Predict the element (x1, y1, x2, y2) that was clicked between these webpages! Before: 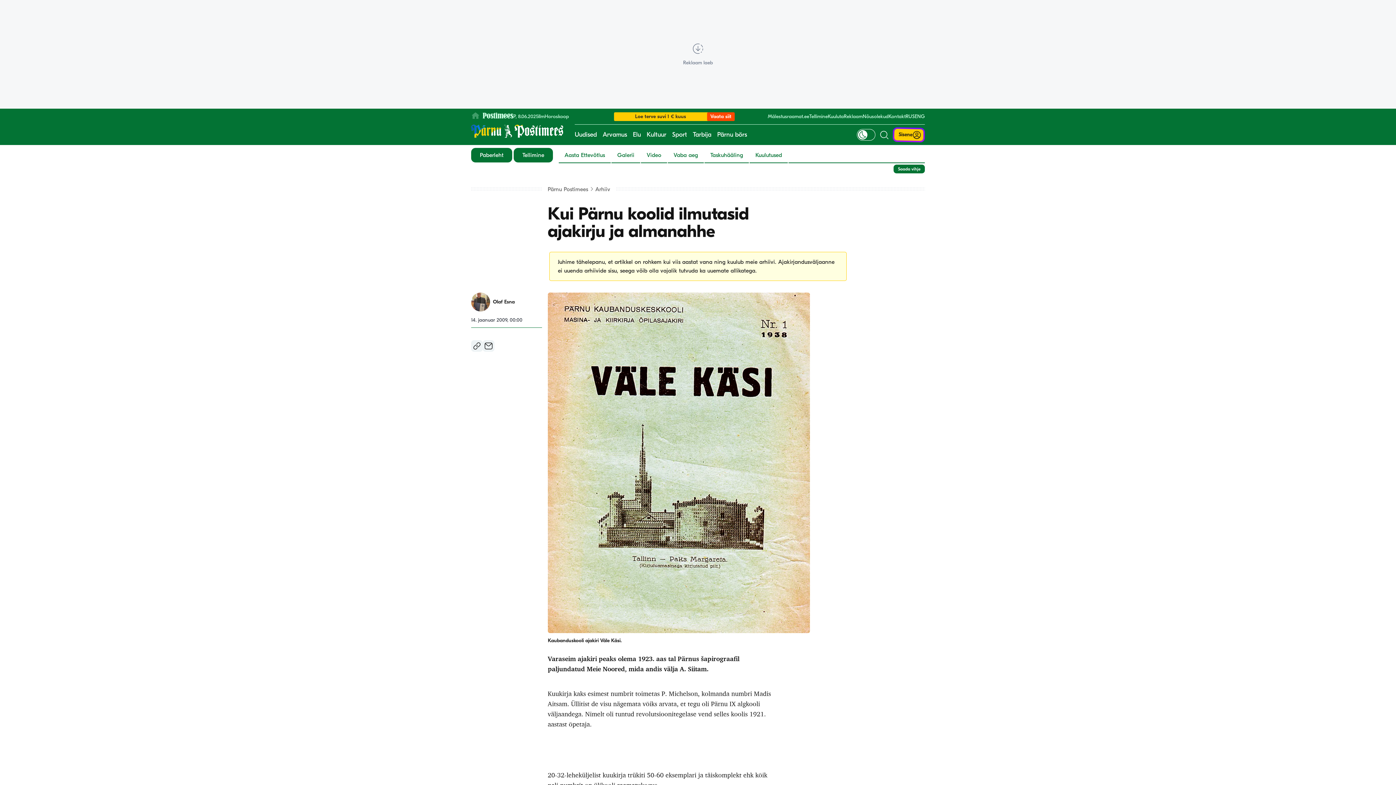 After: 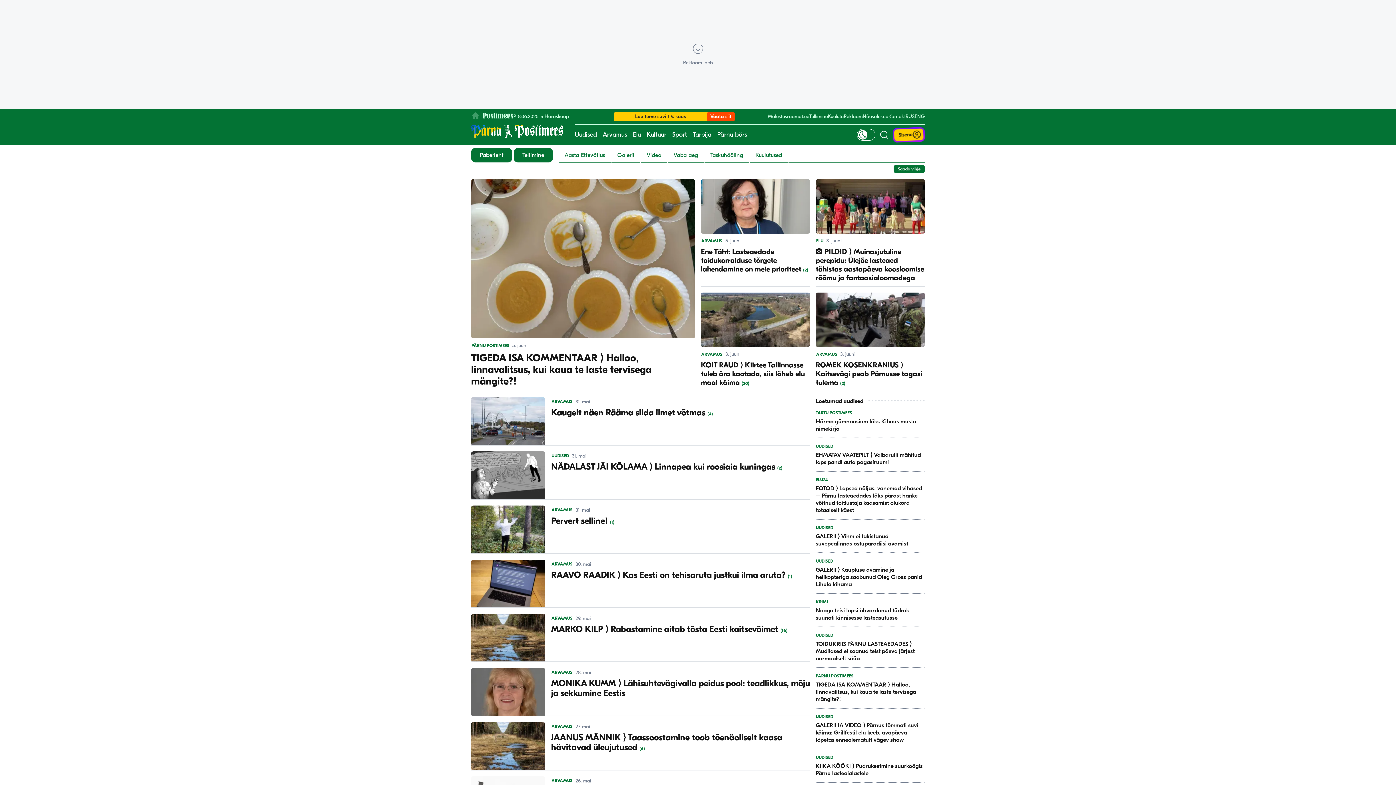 Action: label: Arvamus bbox: (602, 124, 627, 145)